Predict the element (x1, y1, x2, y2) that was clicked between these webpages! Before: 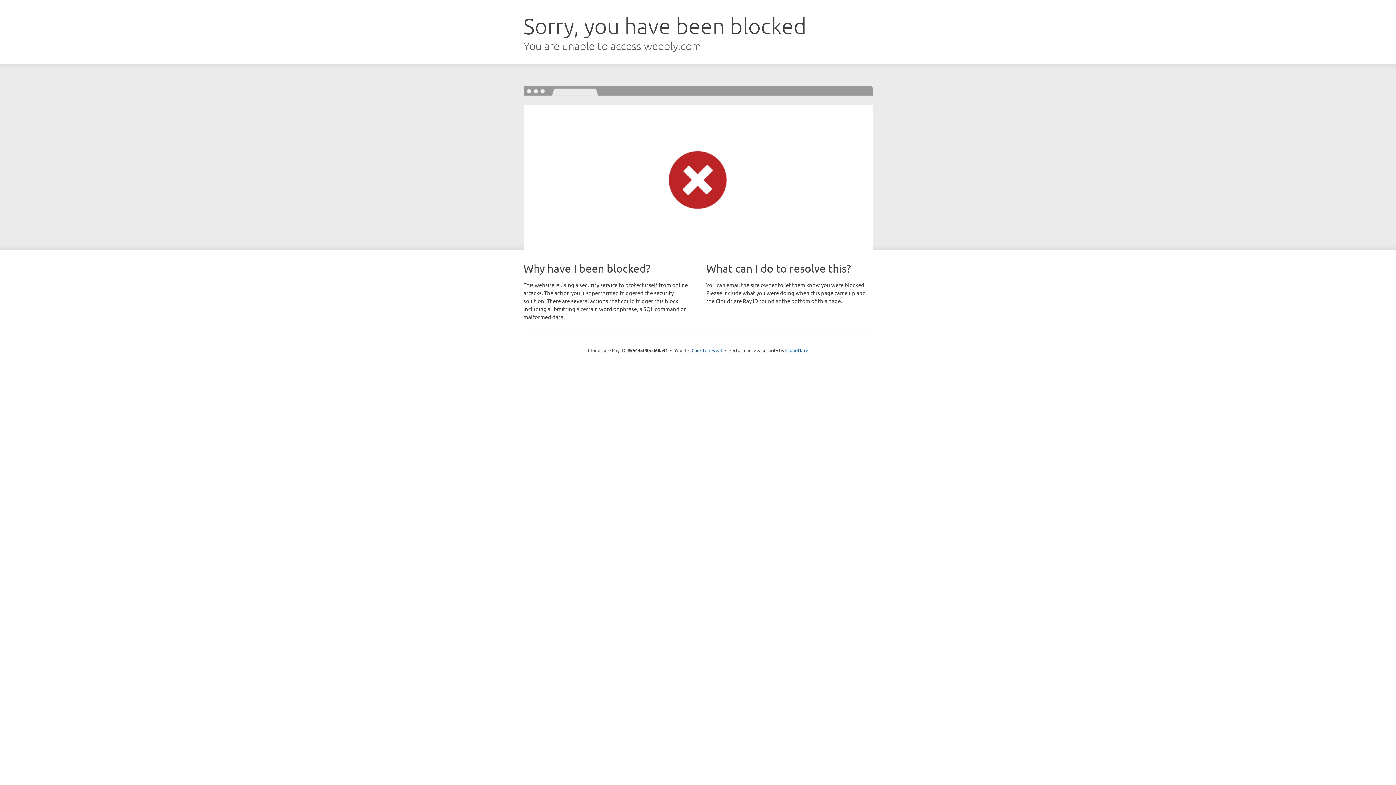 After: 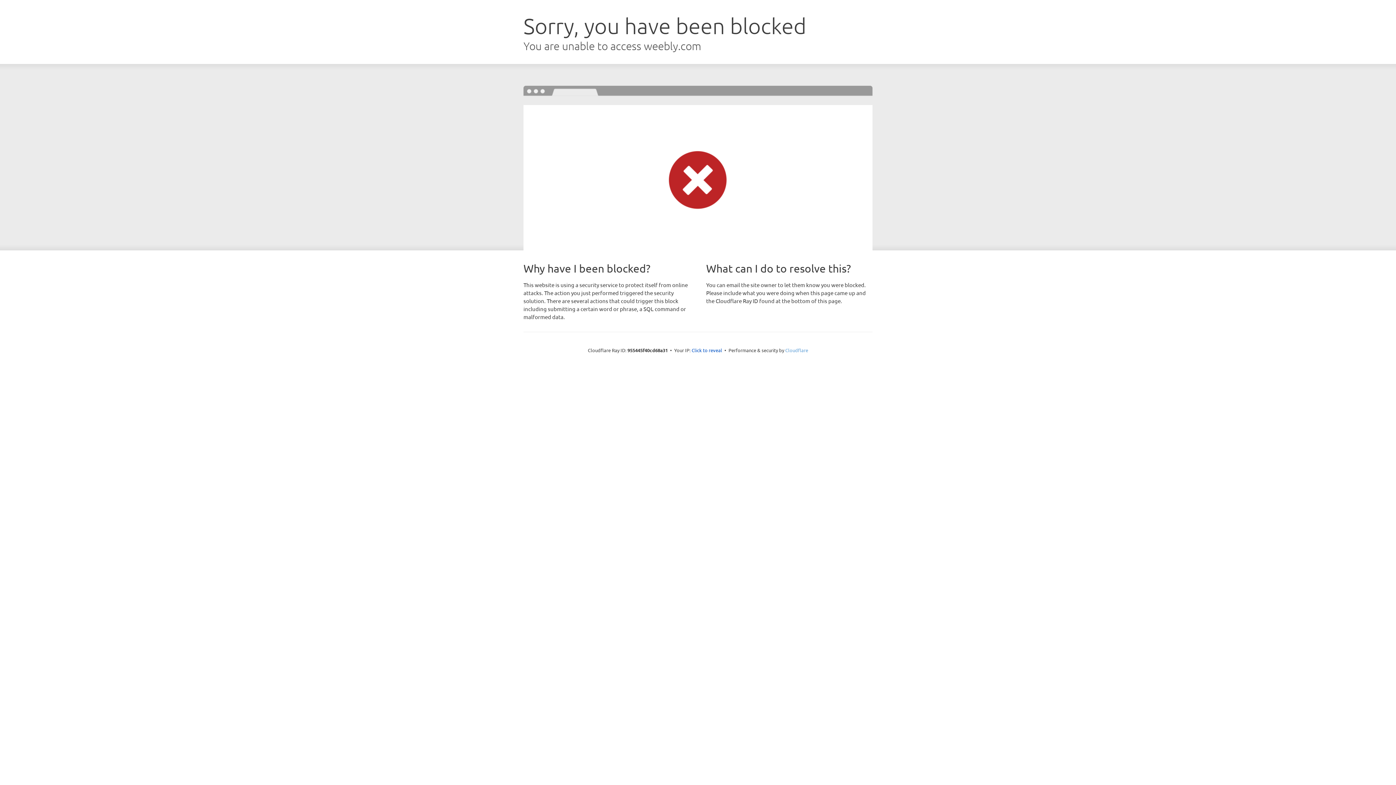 Action: bbox: (785, 347, 808, 353) label: Cloudflare